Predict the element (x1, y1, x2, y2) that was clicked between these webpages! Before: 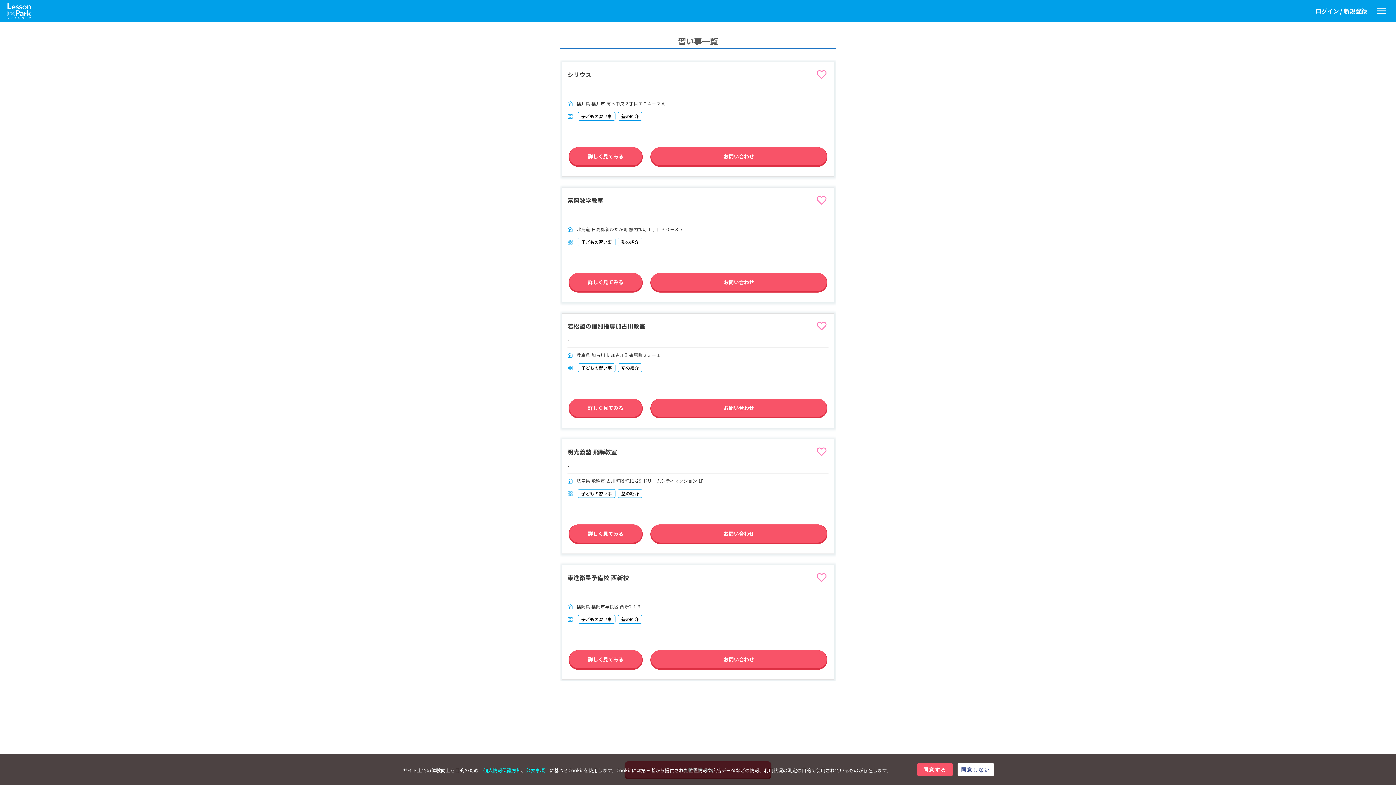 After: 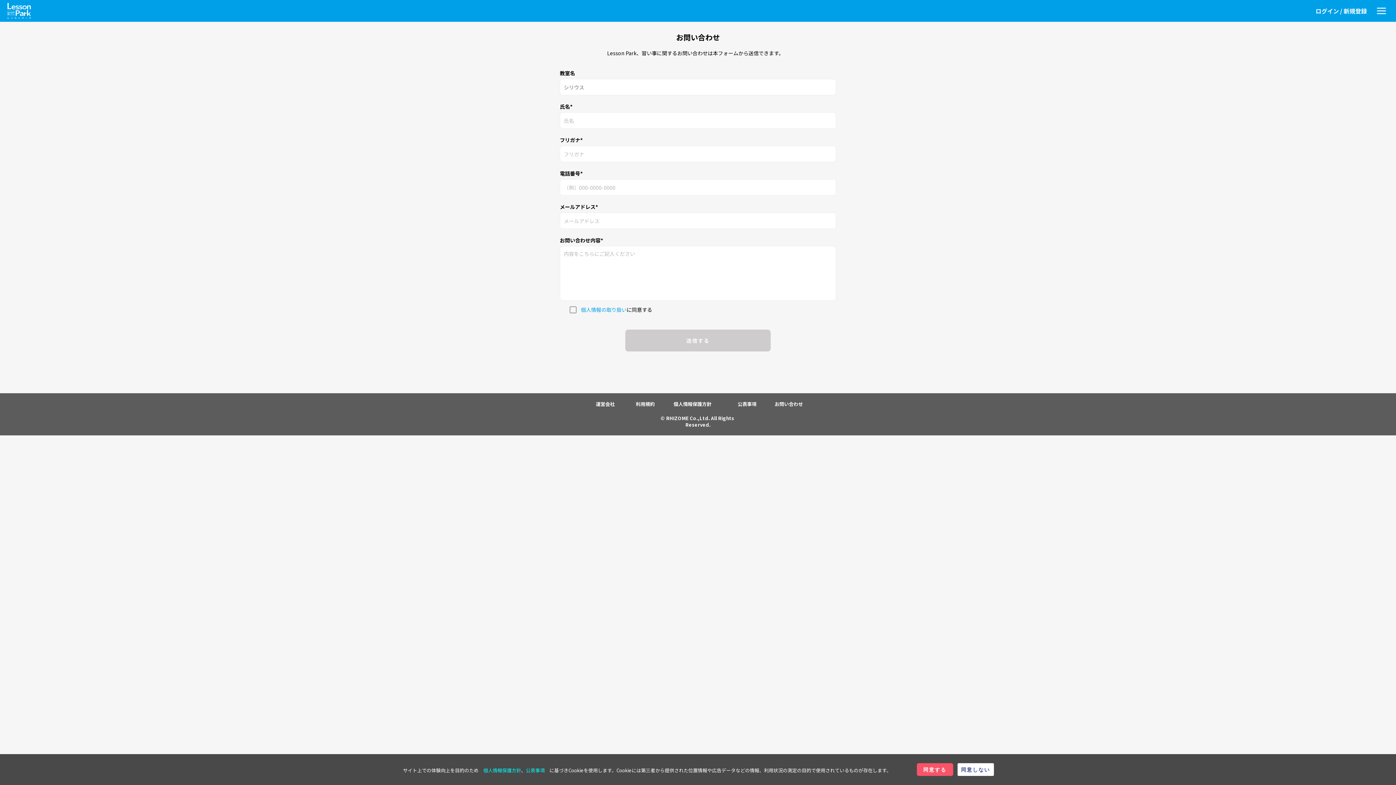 Action: bbox: (651, 273, 826, 291) label: お問い合わせ